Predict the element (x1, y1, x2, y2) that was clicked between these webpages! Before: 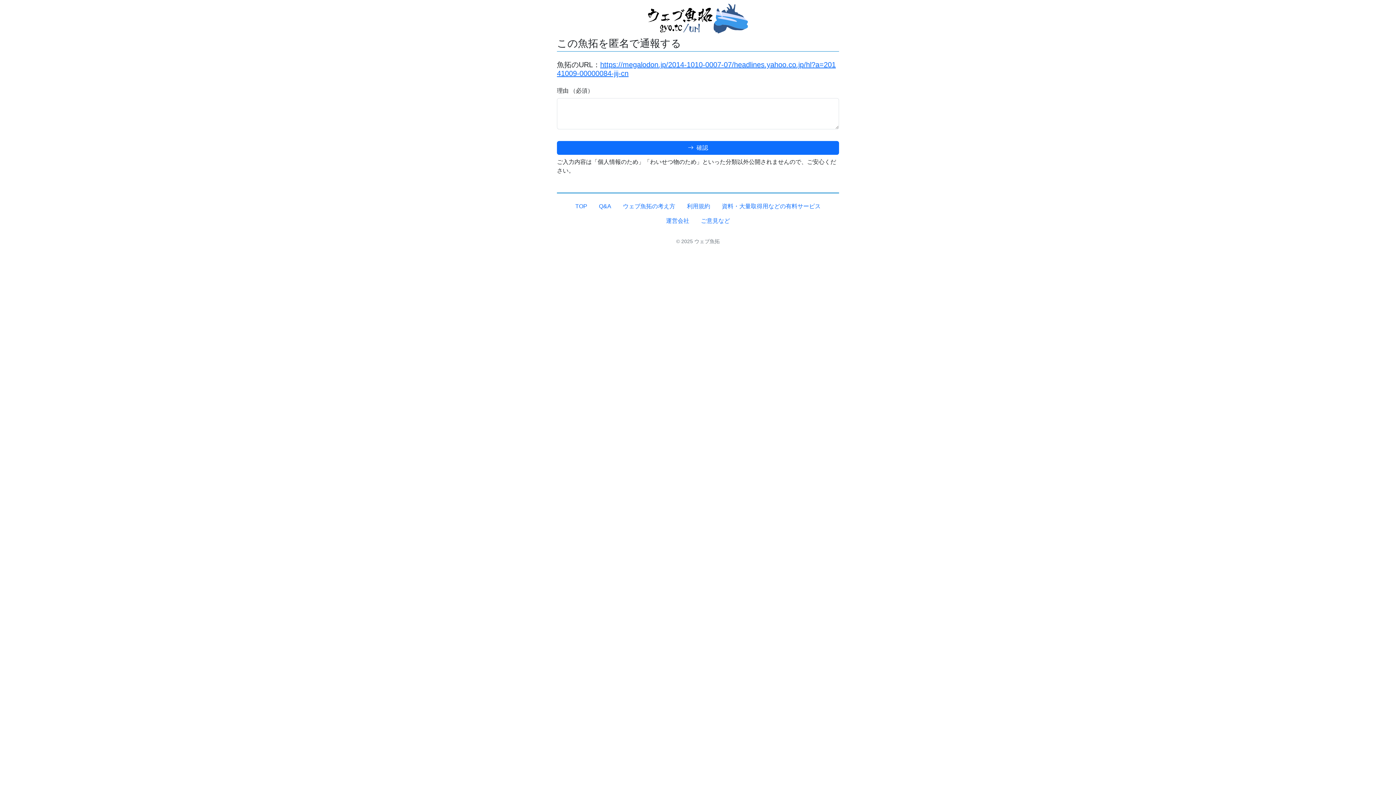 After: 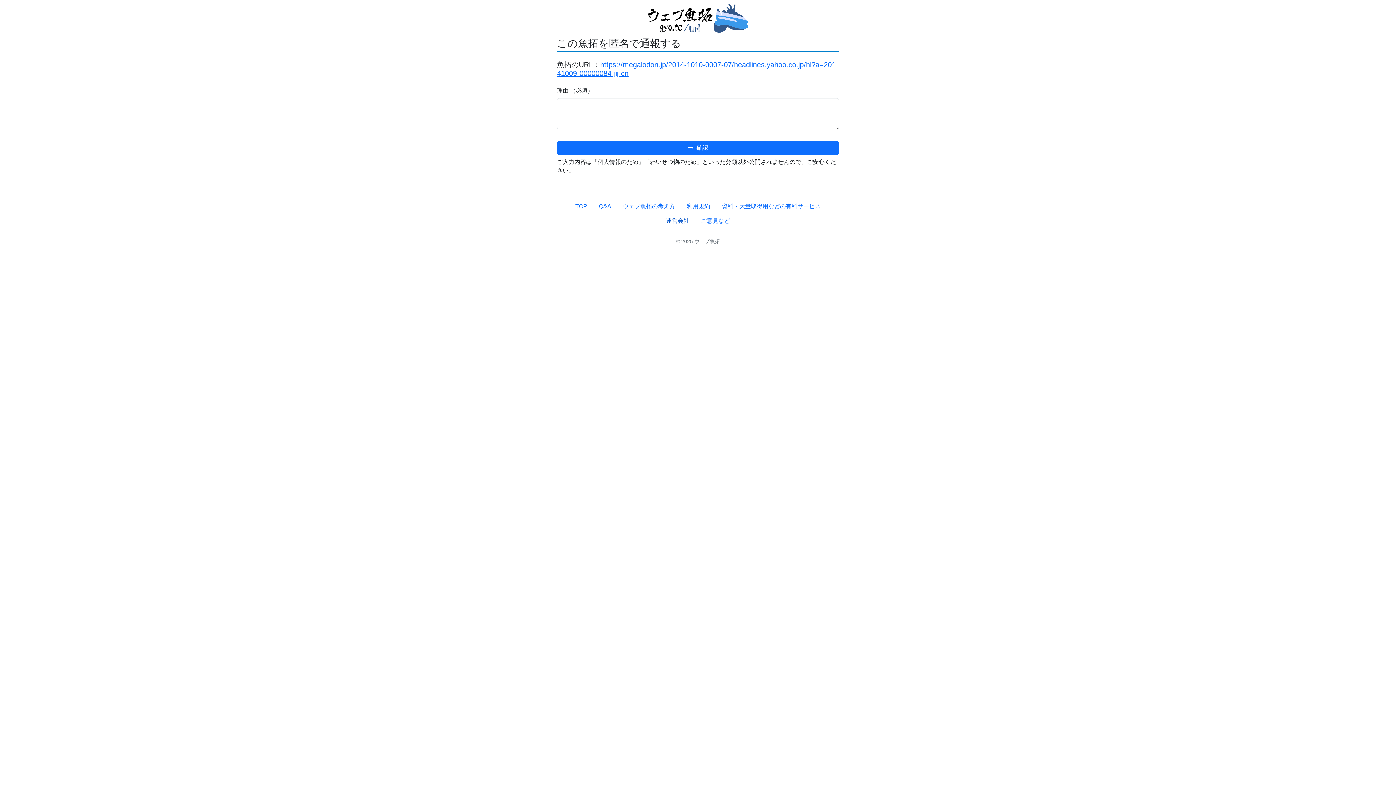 Action: bbox: (660, 213, 695, 228) label: 運営会社